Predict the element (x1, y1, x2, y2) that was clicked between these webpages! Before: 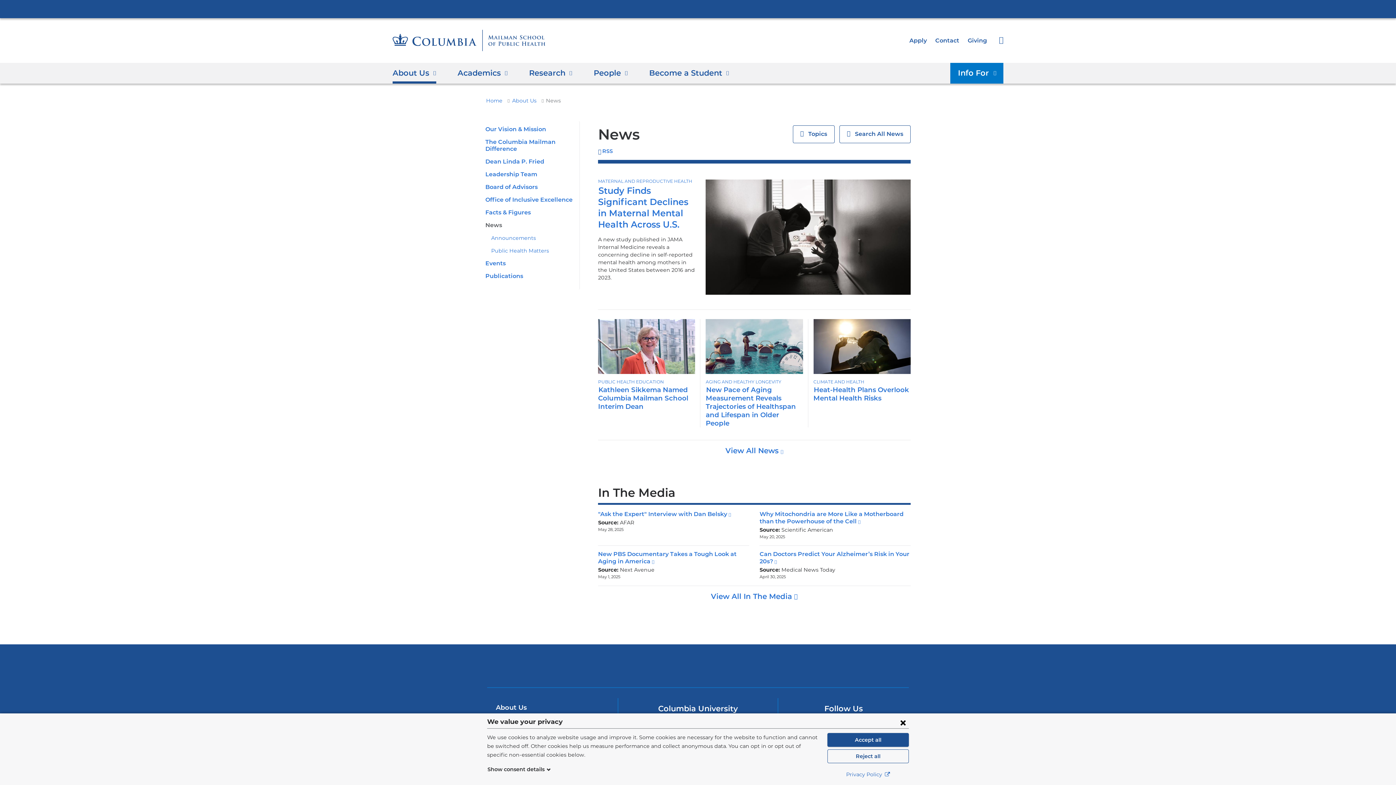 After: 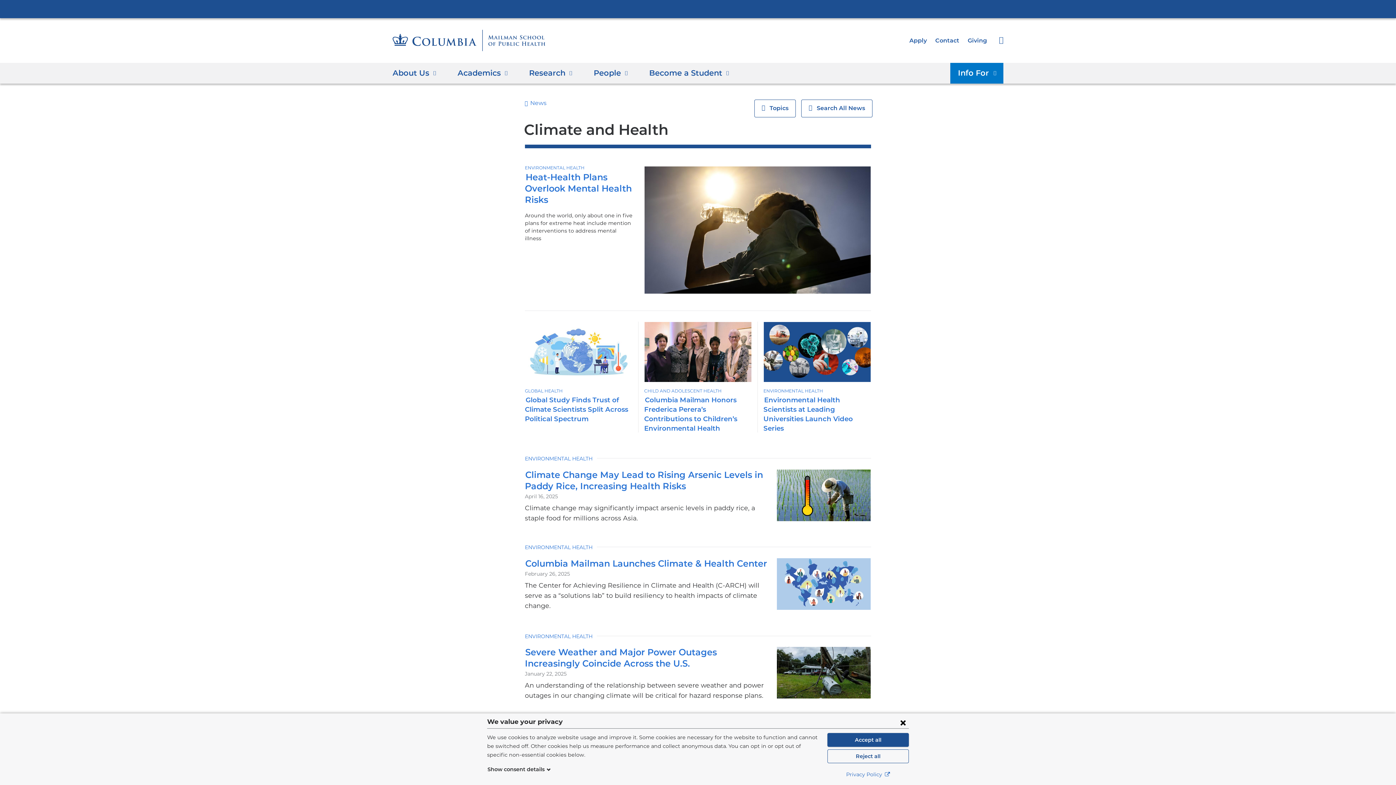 Action: label: CLIMATE AND HEALTH bbox: (813, 379, 864, 384)